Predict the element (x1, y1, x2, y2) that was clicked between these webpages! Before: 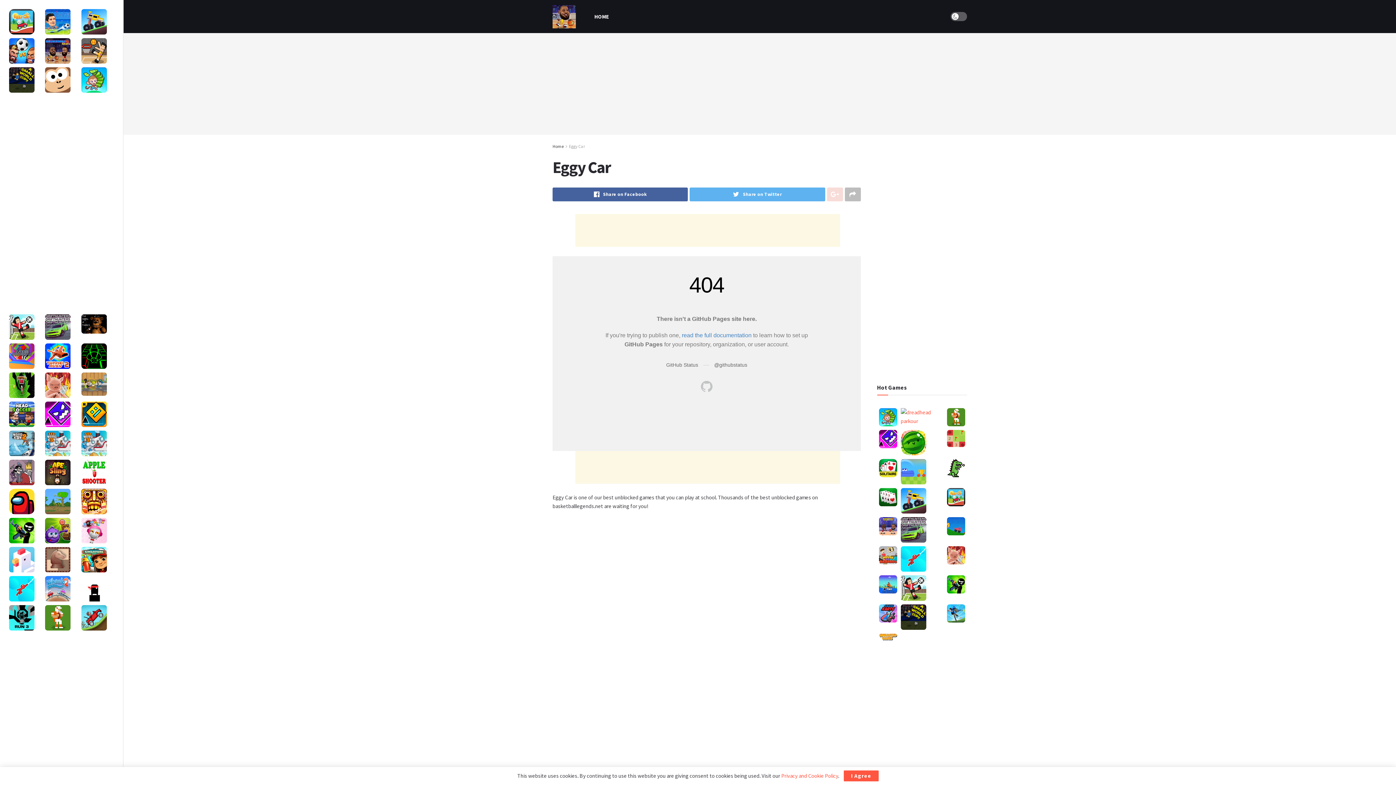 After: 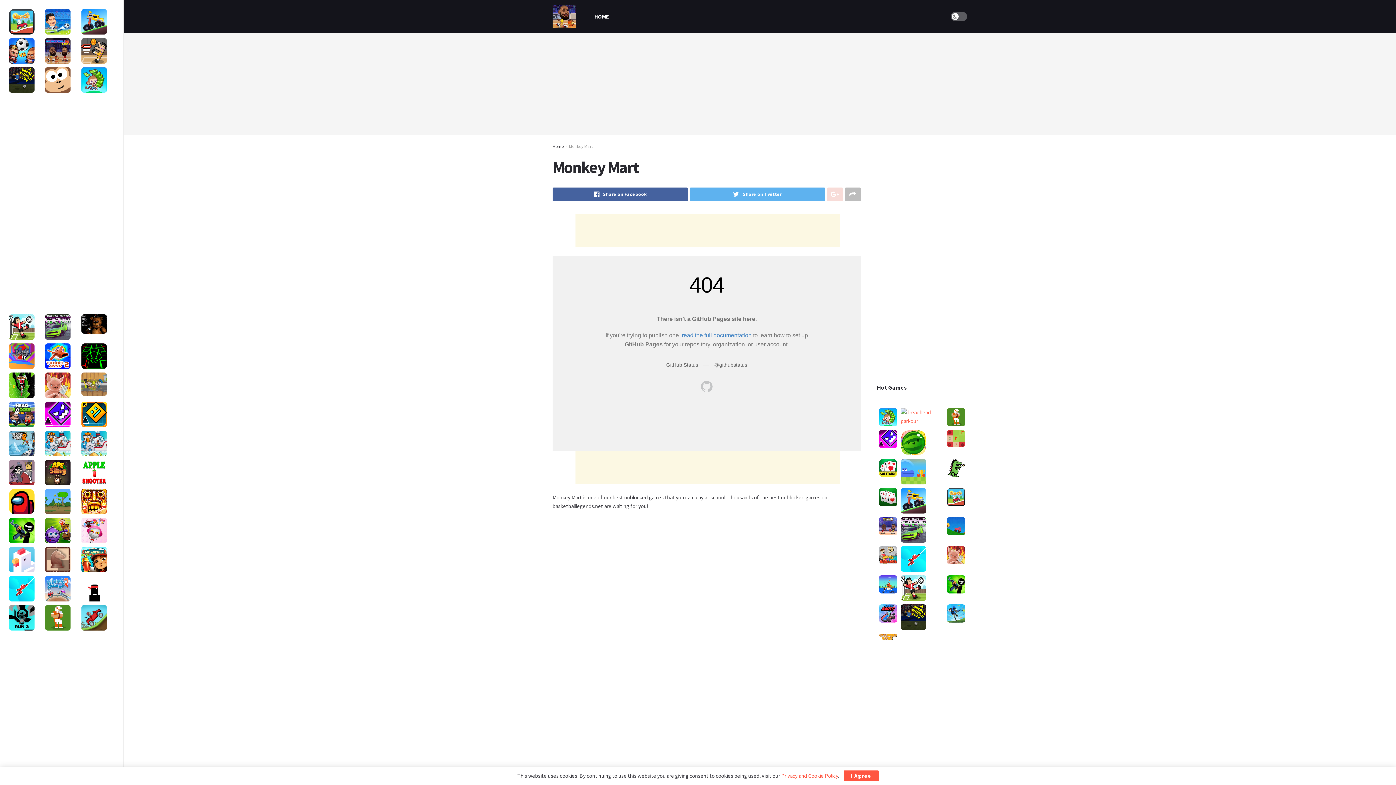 Action: bbox: (79, 65, 115, 94)